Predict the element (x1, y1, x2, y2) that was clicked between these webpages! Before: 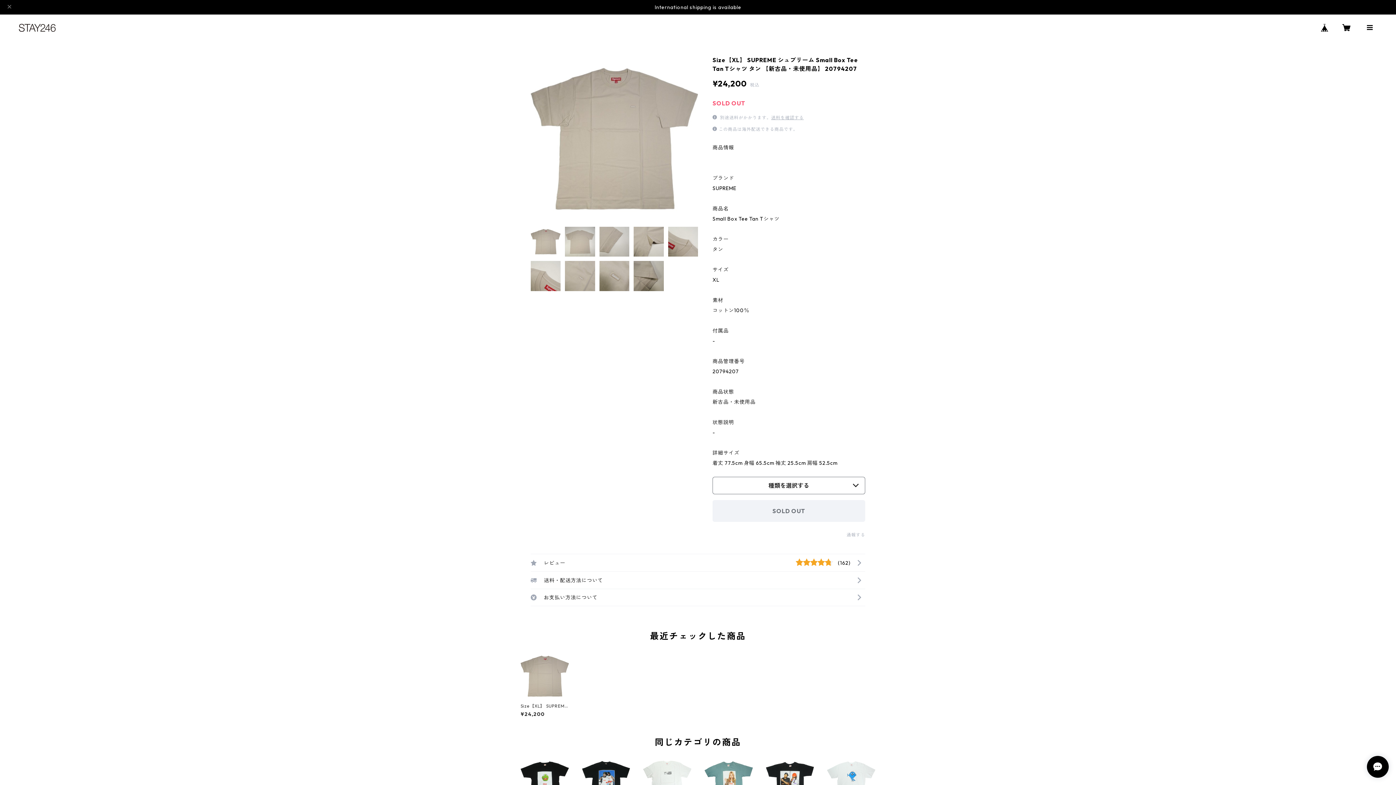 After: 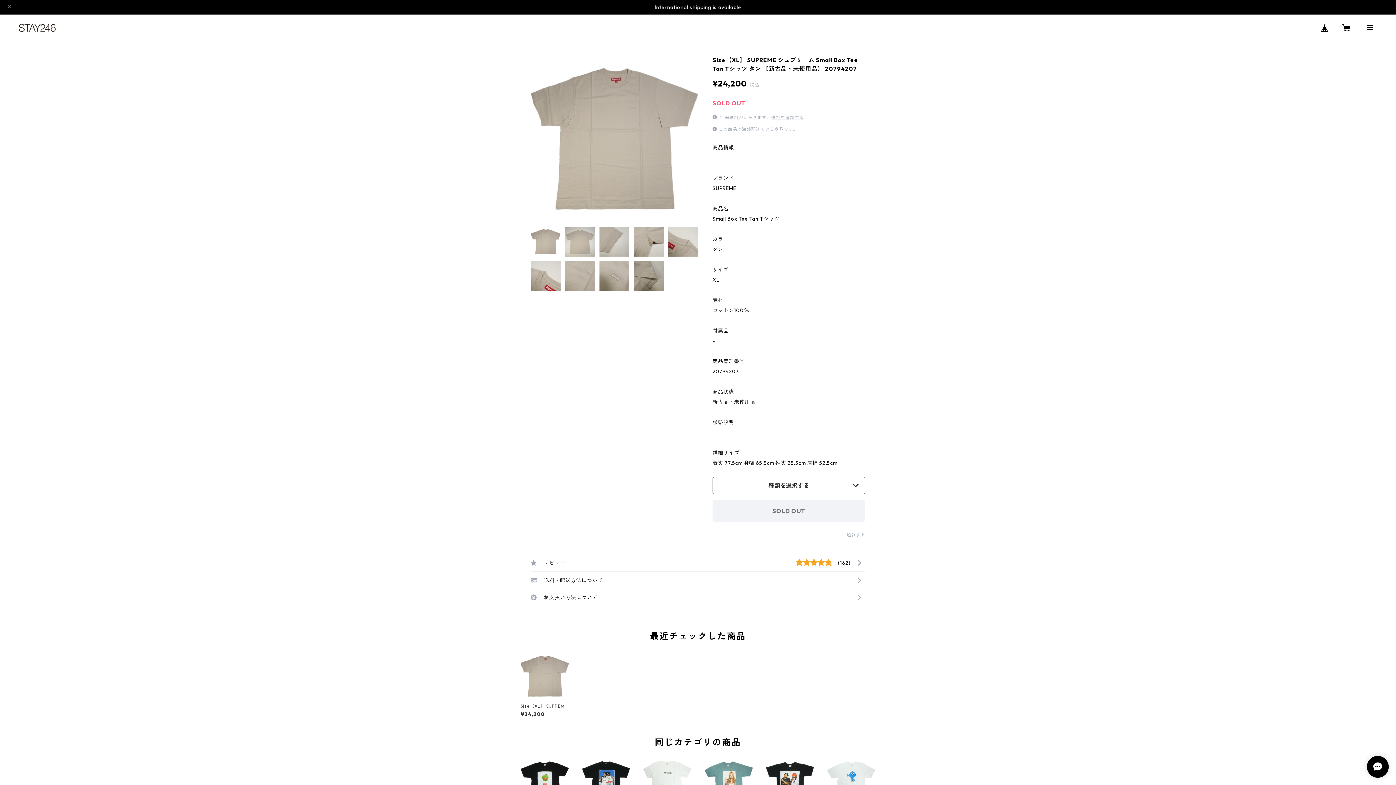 Action: bbox: (1316, 18, 1333, 36)